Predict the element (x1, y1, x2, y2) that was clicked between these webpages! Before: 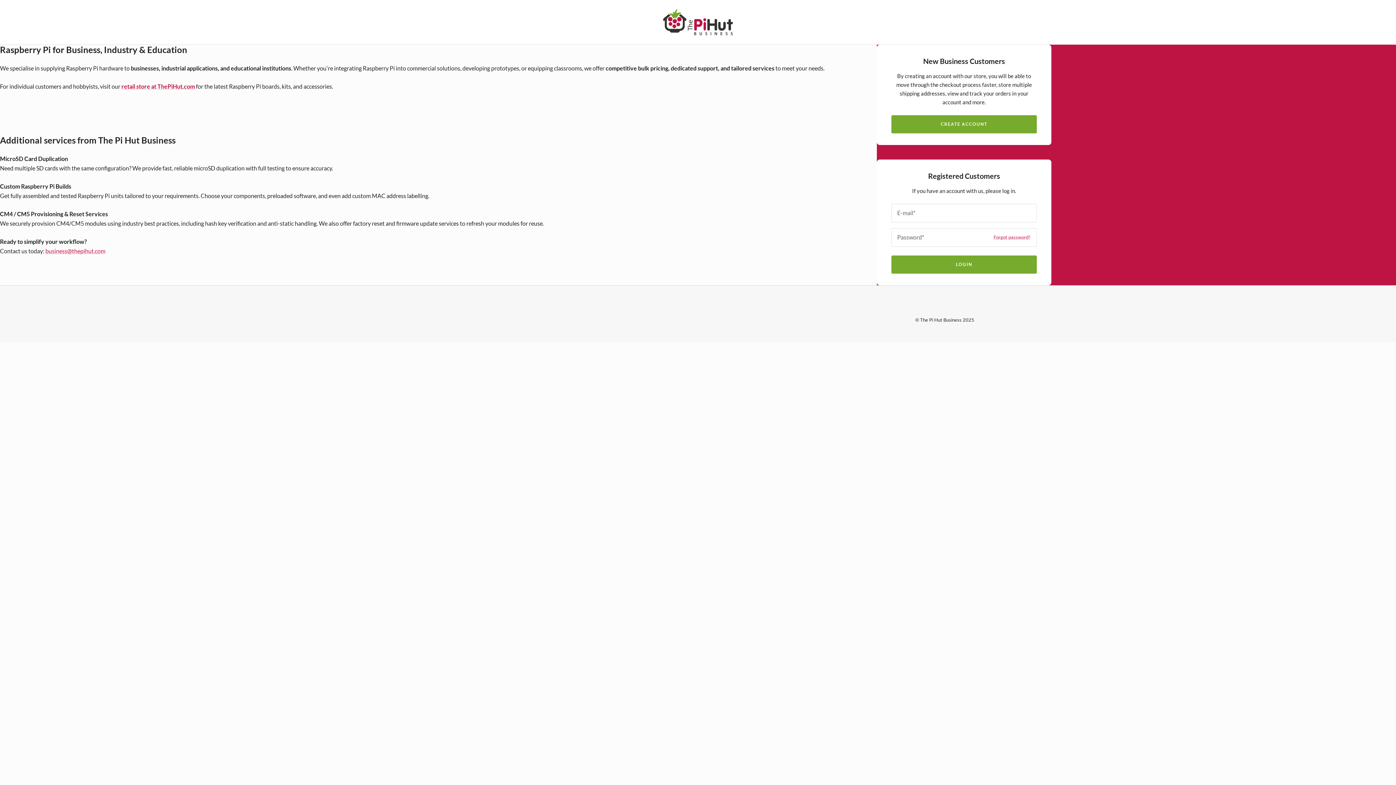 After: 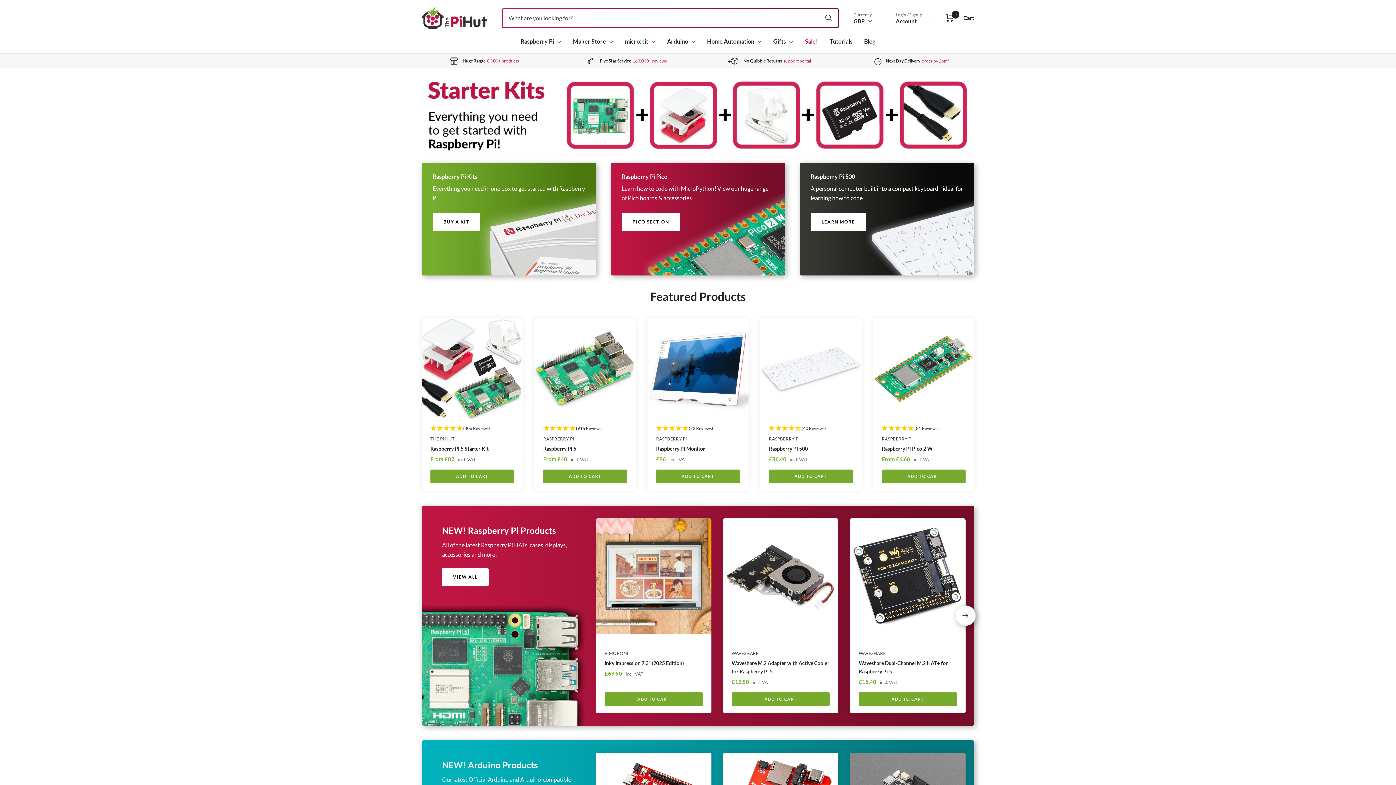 Action: label: retail store at ThePiHut.com bbox: (121, 82, 194, 89)